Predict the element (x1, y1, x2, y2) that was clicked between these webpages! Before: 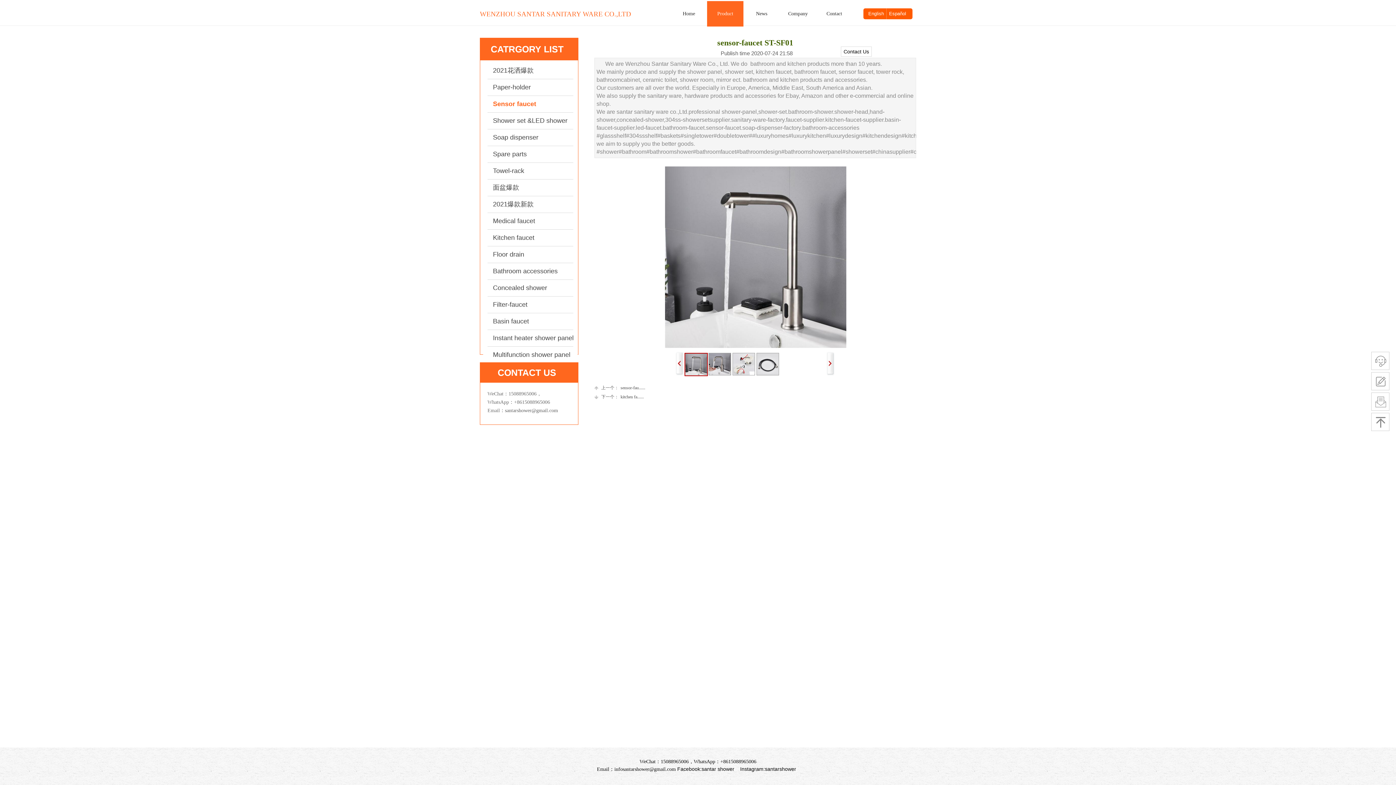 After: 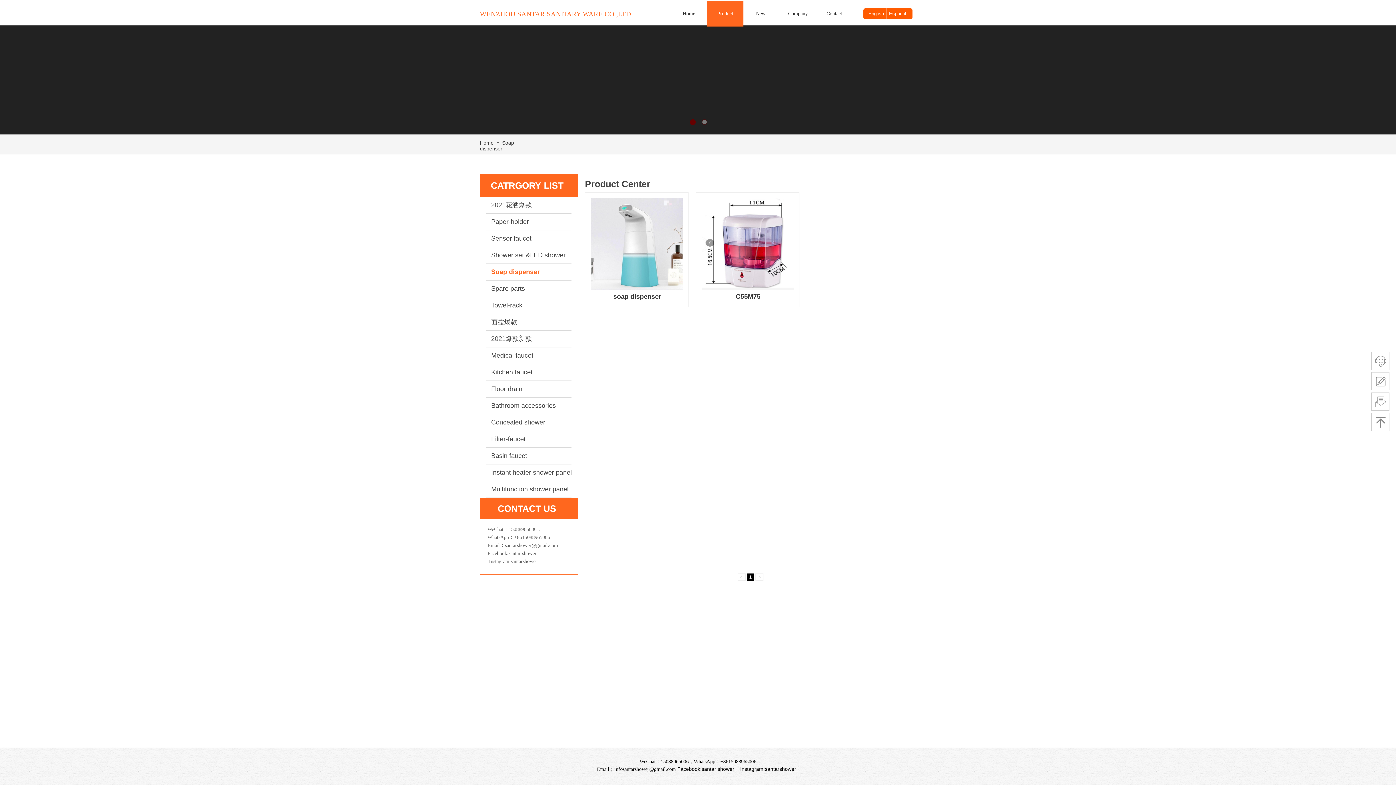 Action: bbox: (487, 129, 573, 146) label: Soap dispenser